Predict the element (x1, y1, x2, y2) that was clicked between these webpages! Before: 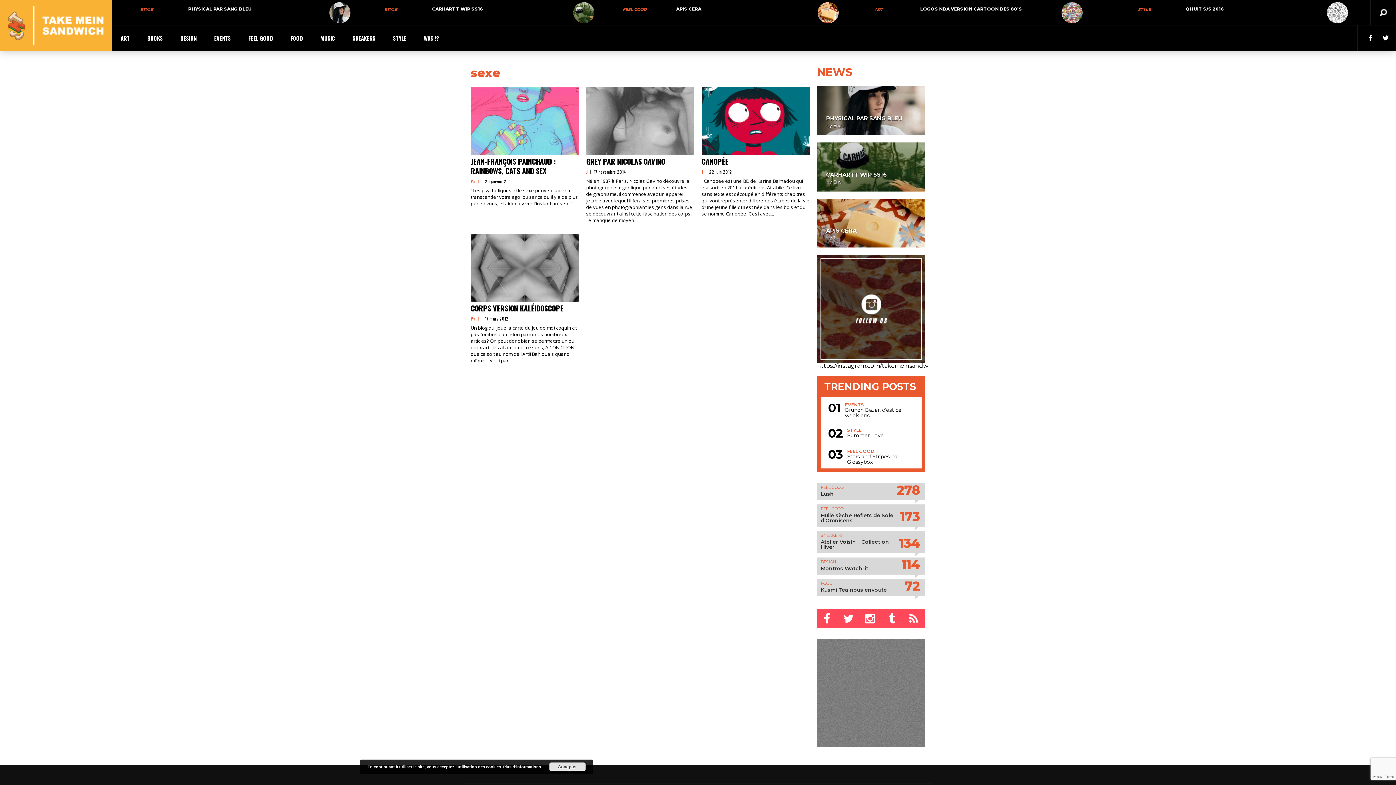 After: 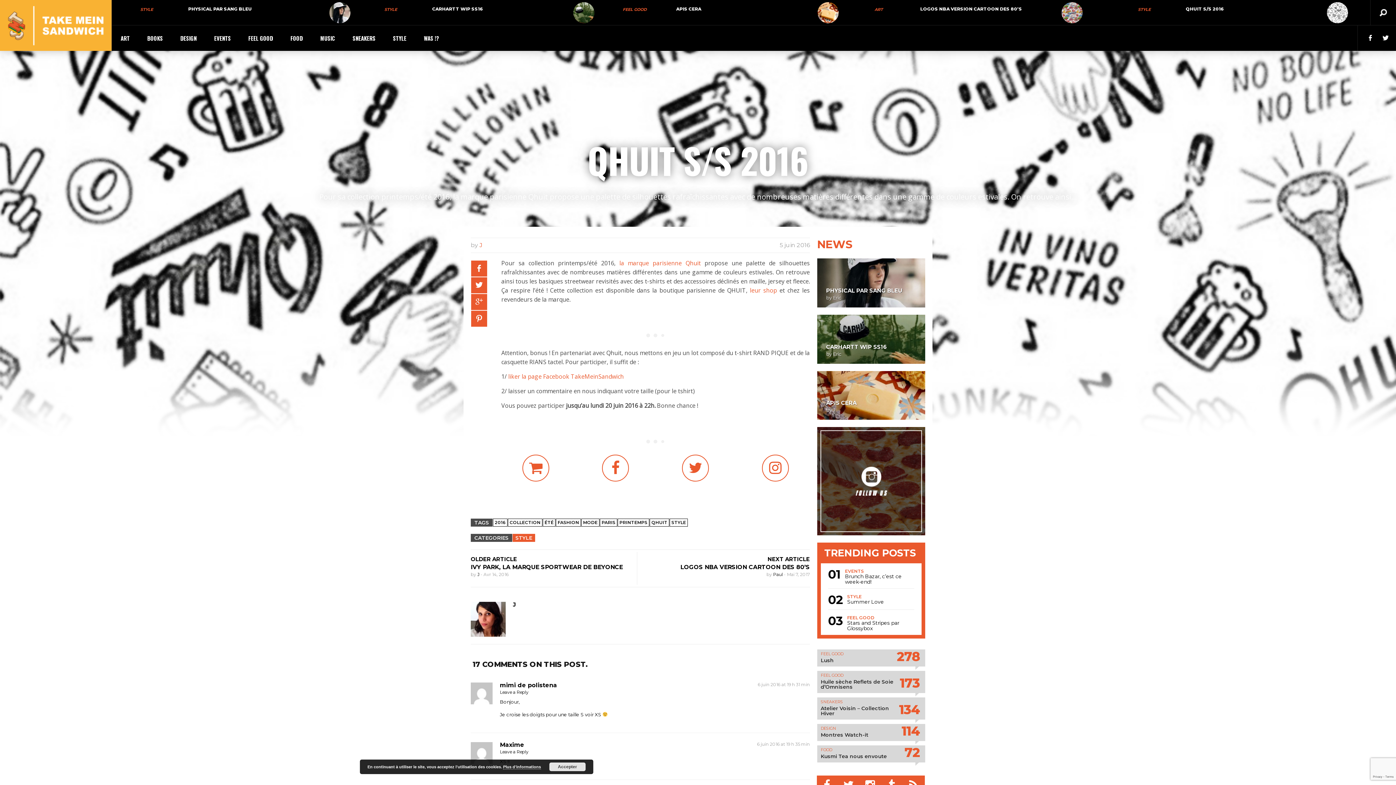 Action: bbox: (1186, 6, 1224, 11) label: QHUIT S/S 2016